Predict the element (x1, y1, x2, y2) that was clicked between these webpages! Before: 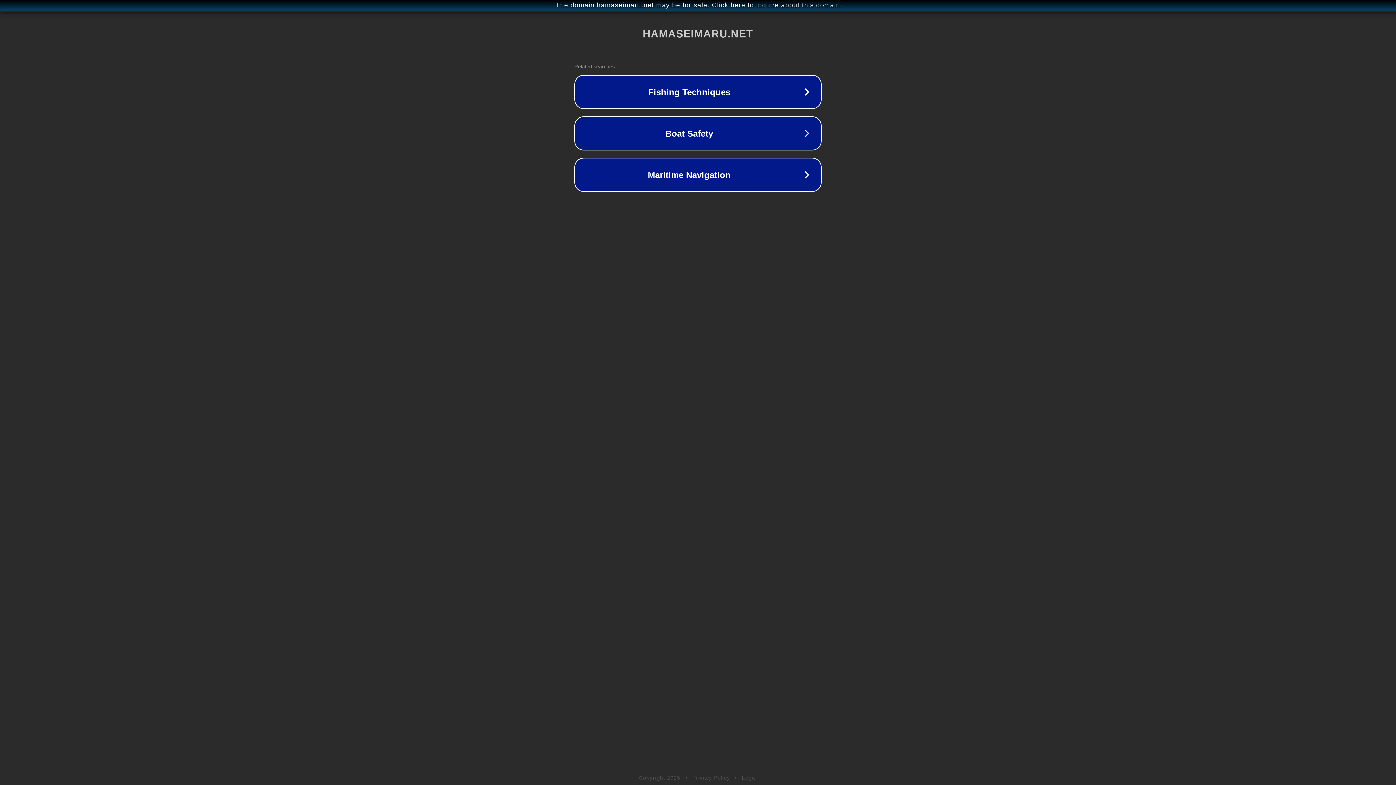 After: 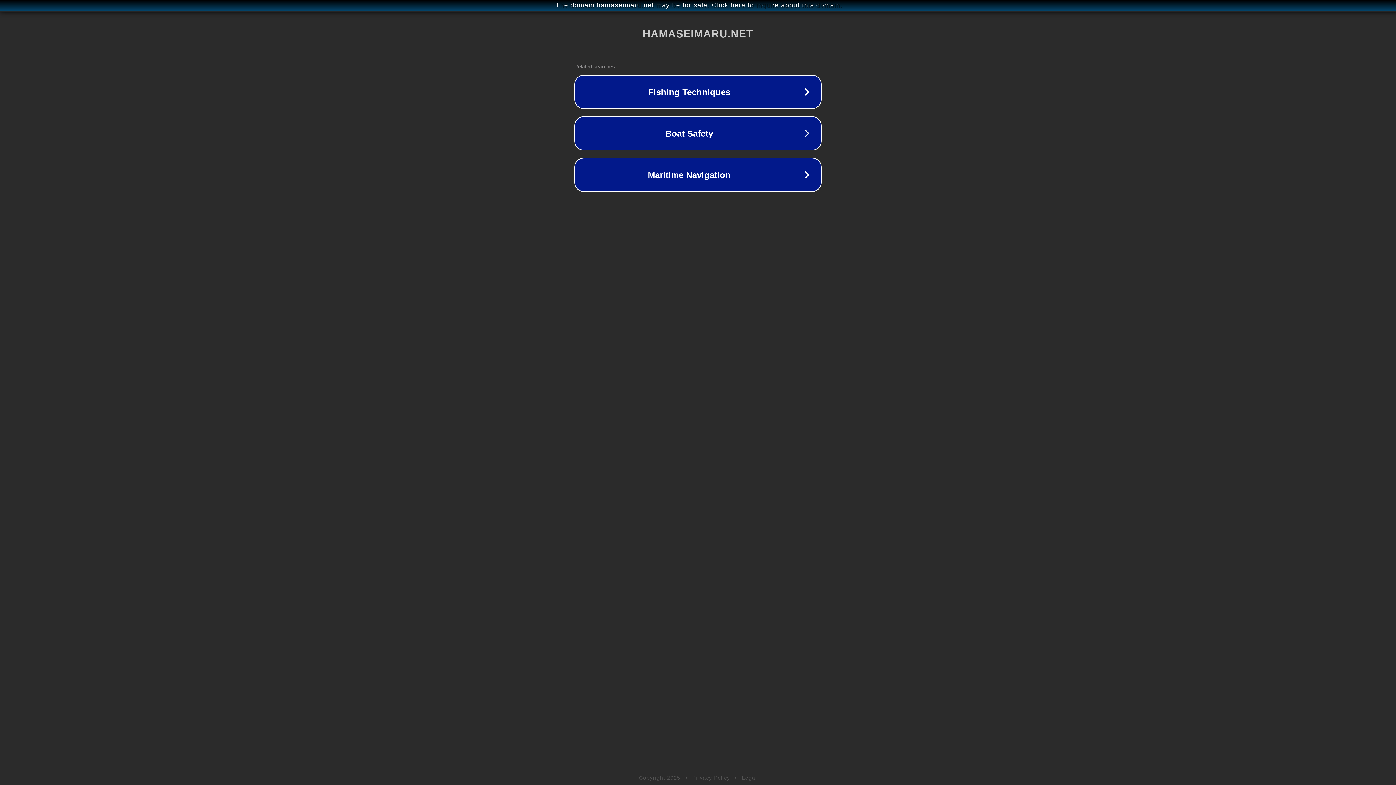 Action: bbox: (692, 775, 730, 781) label: Privacy Policy